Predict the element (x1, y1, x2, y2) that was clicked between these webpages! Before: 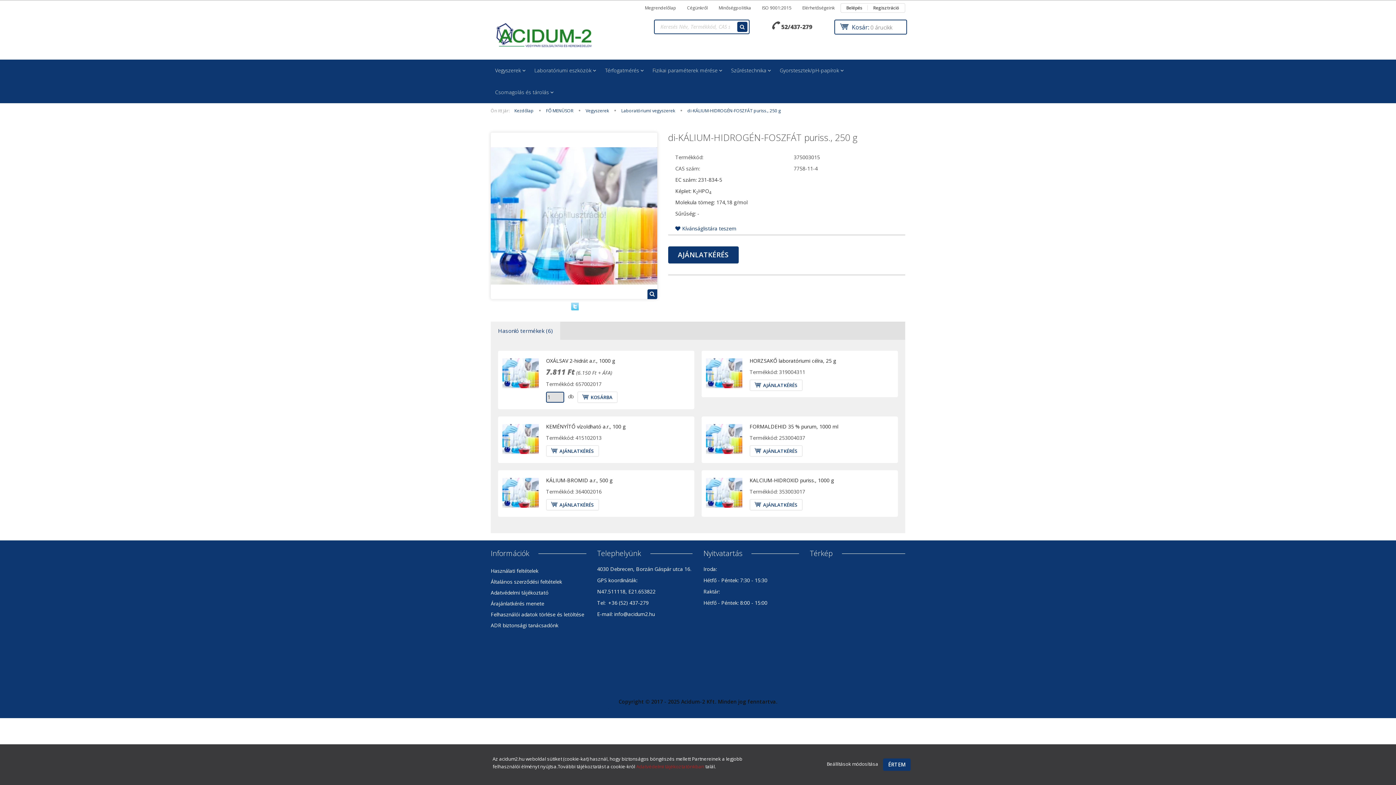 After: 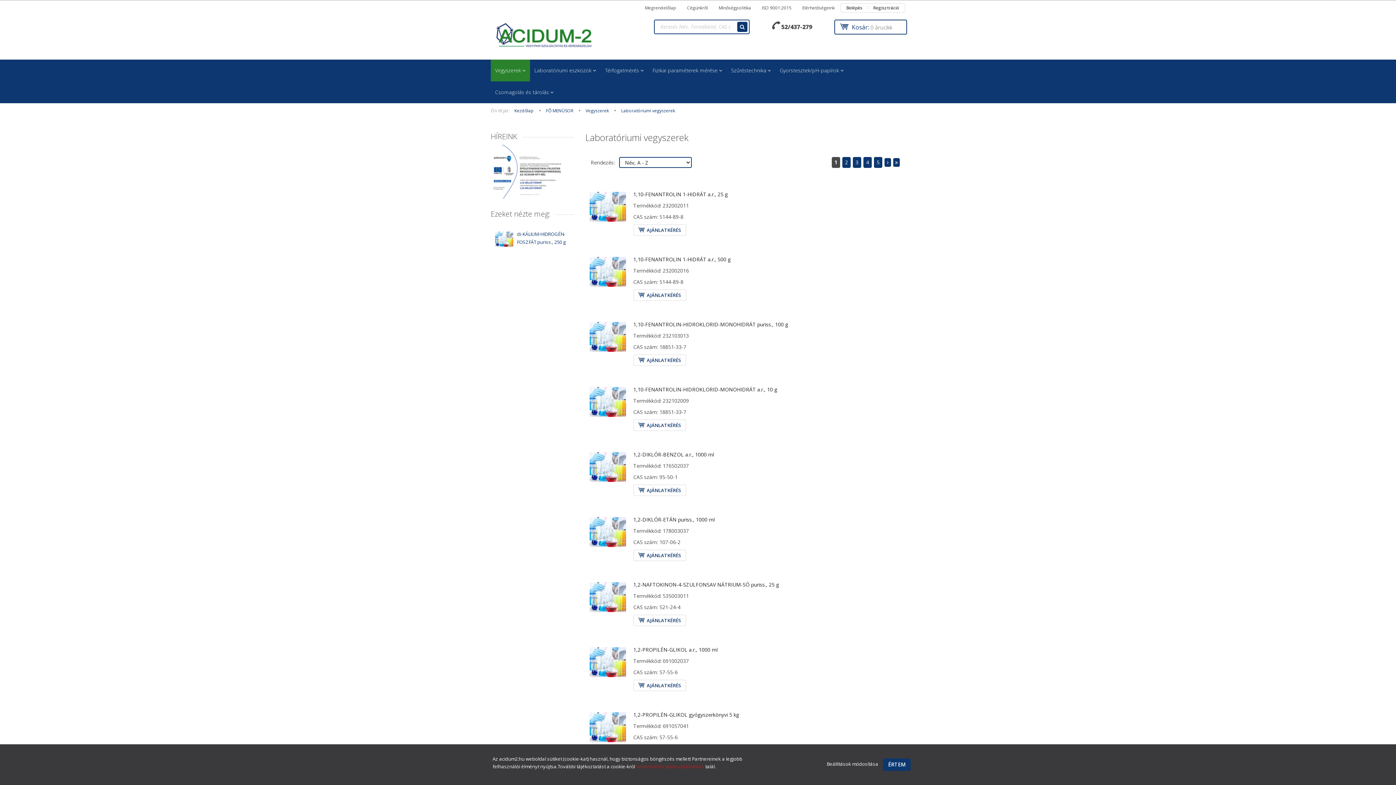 Action: label: Laboratóriumi vegyszerek  bbox: (621, 107, 676, 113)